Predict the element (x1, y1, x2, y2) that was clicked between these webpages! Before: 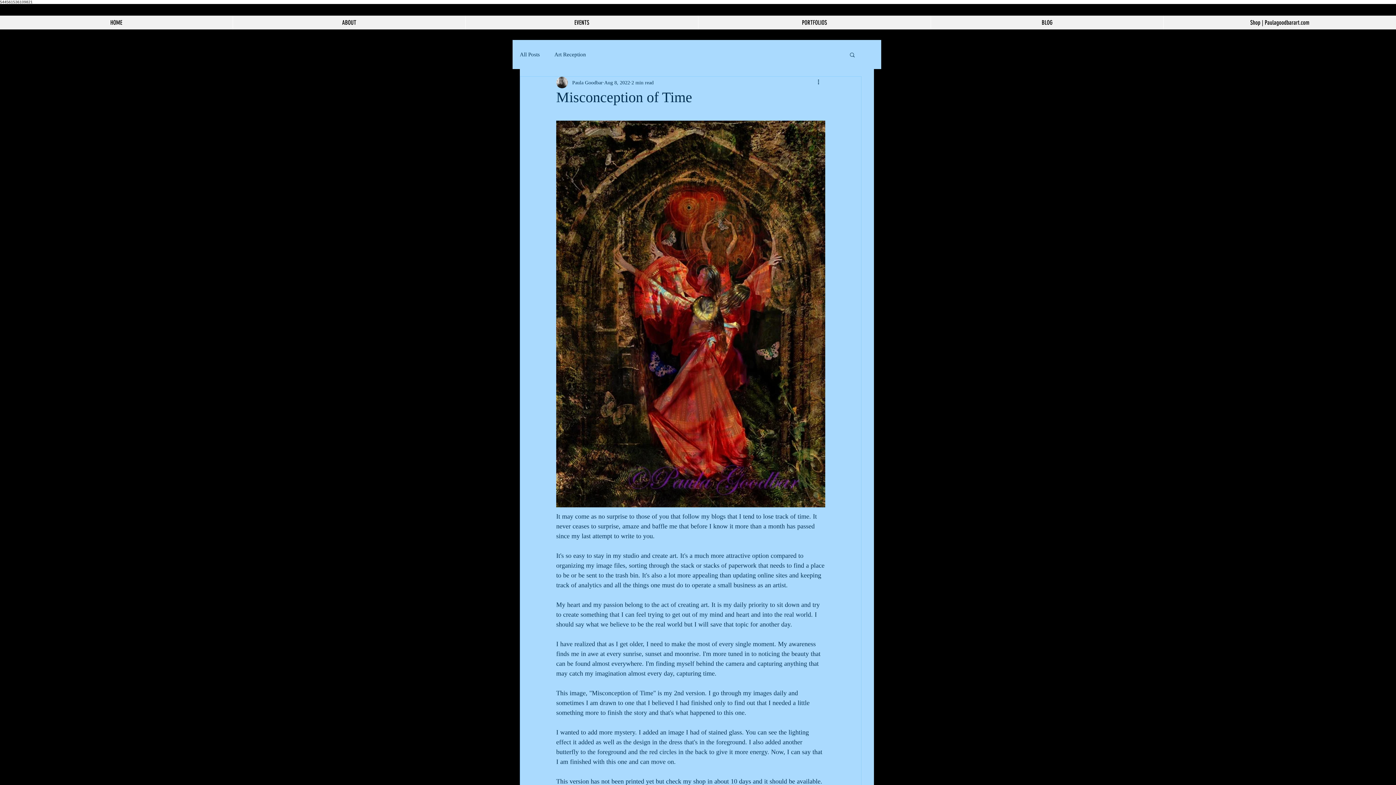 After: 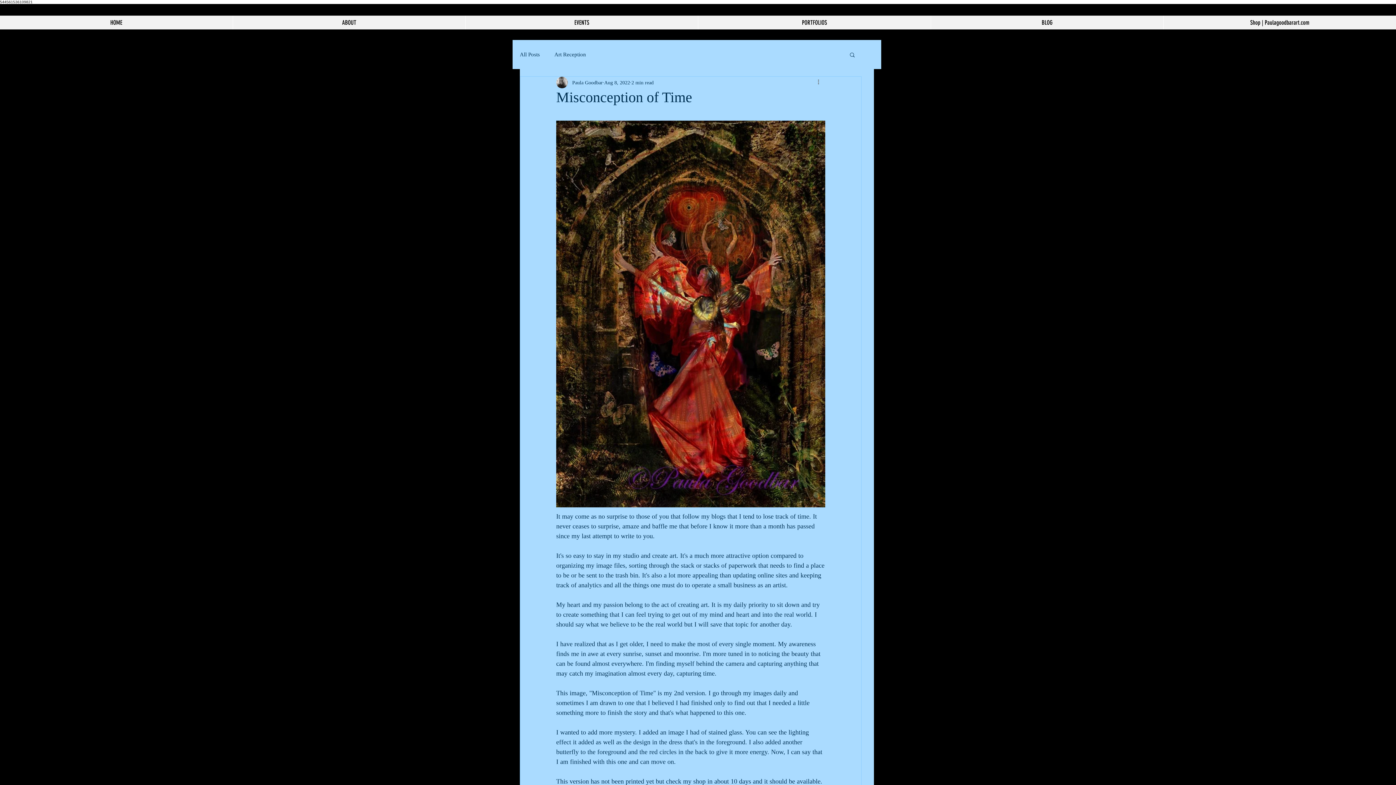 Action: bbox: (816, 78, 825, 86) label: More actions